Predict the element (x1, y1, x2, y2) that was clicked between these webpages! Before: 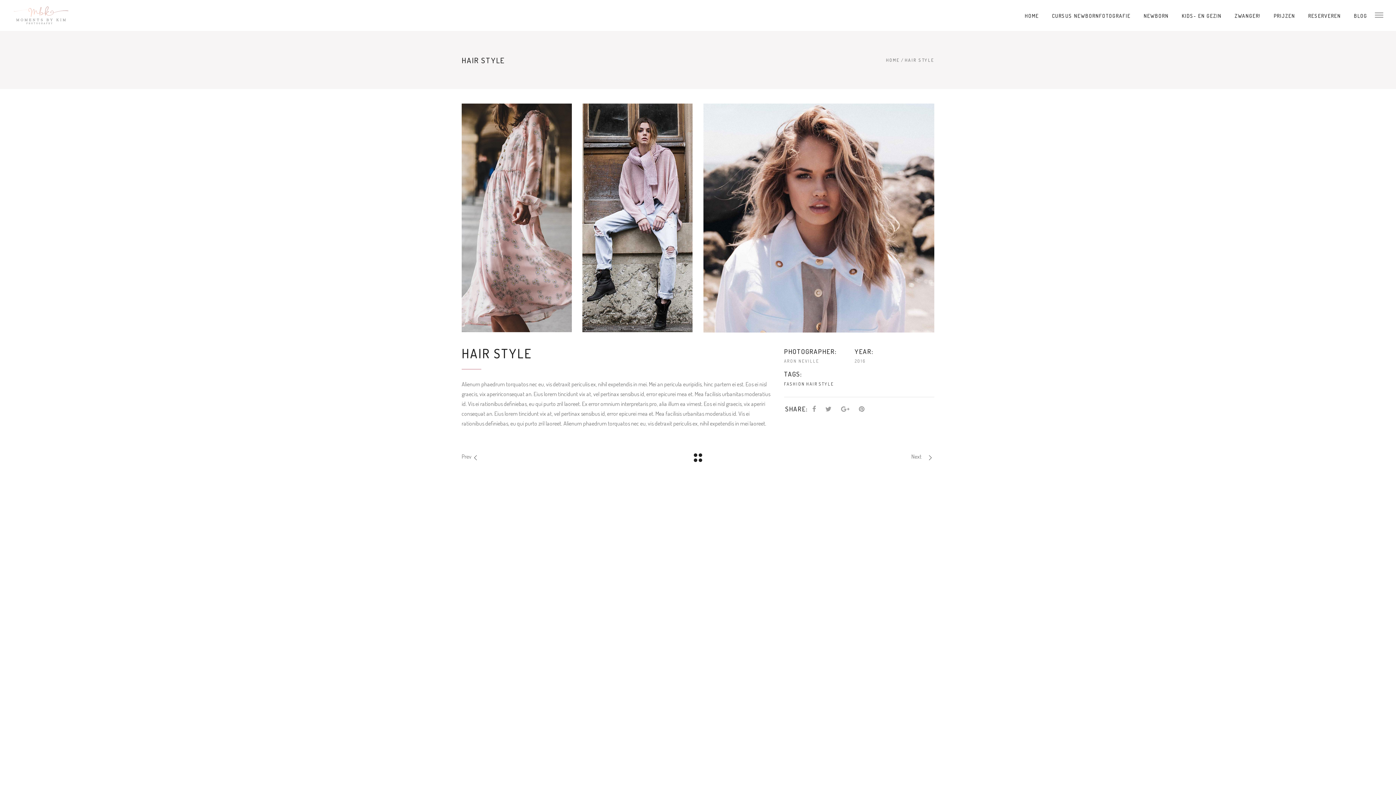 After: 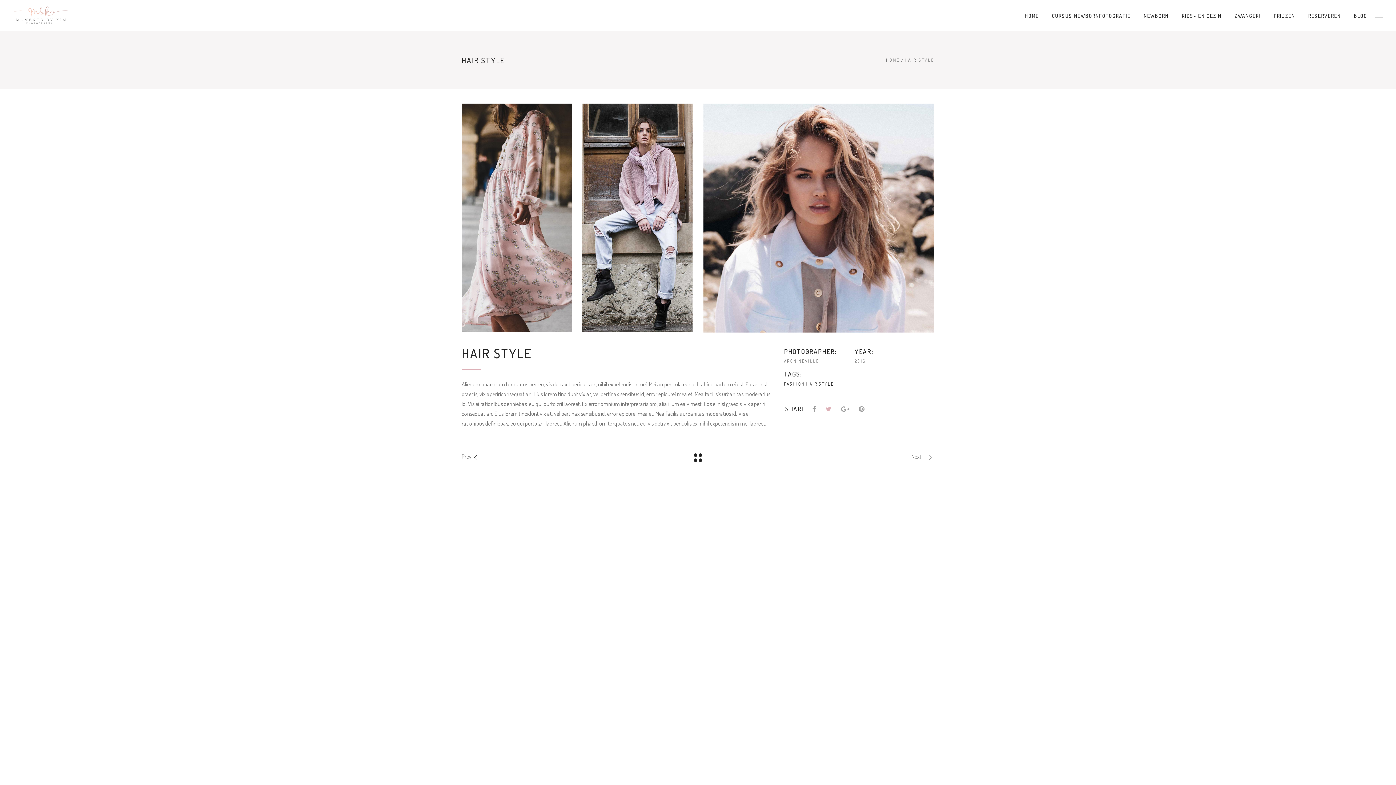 Action: bbox: (825, 405, 831, 413)